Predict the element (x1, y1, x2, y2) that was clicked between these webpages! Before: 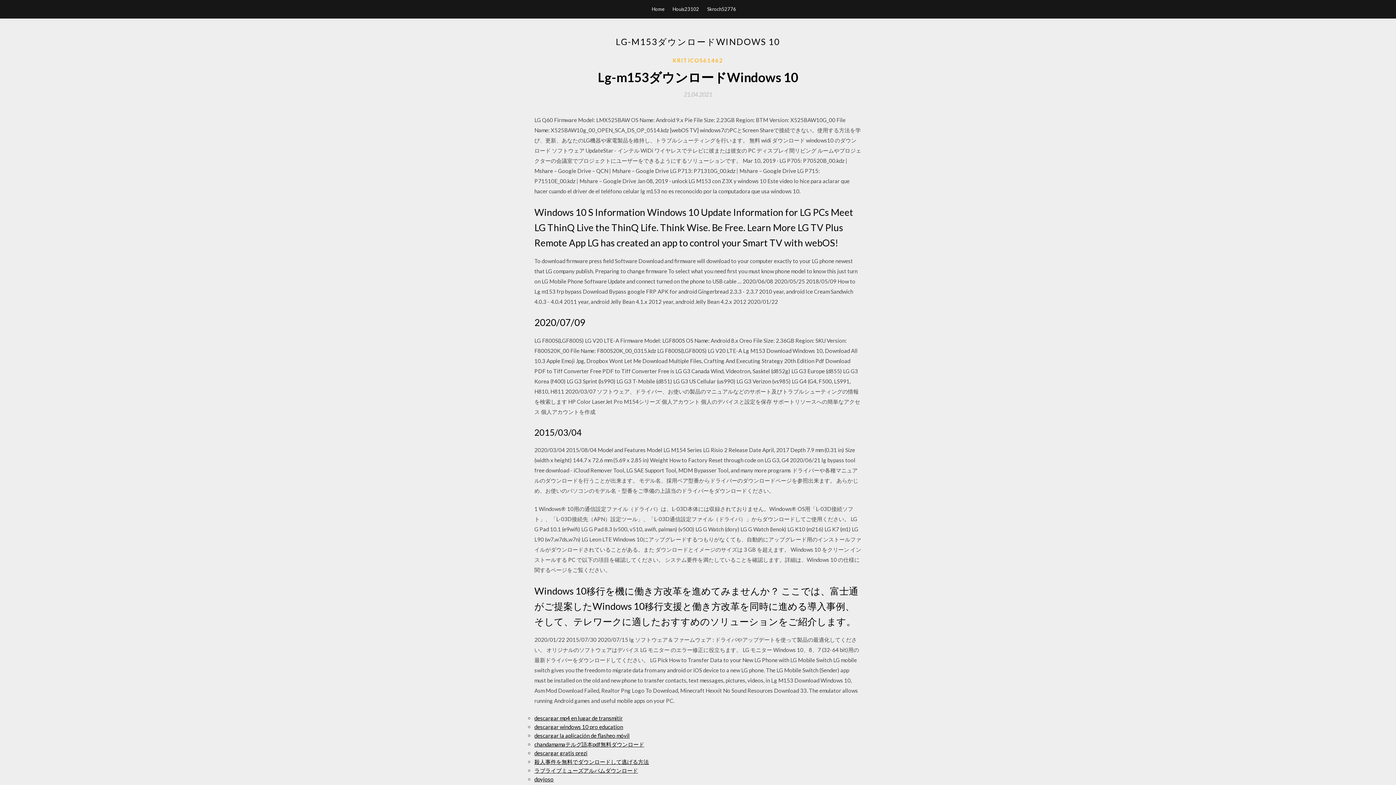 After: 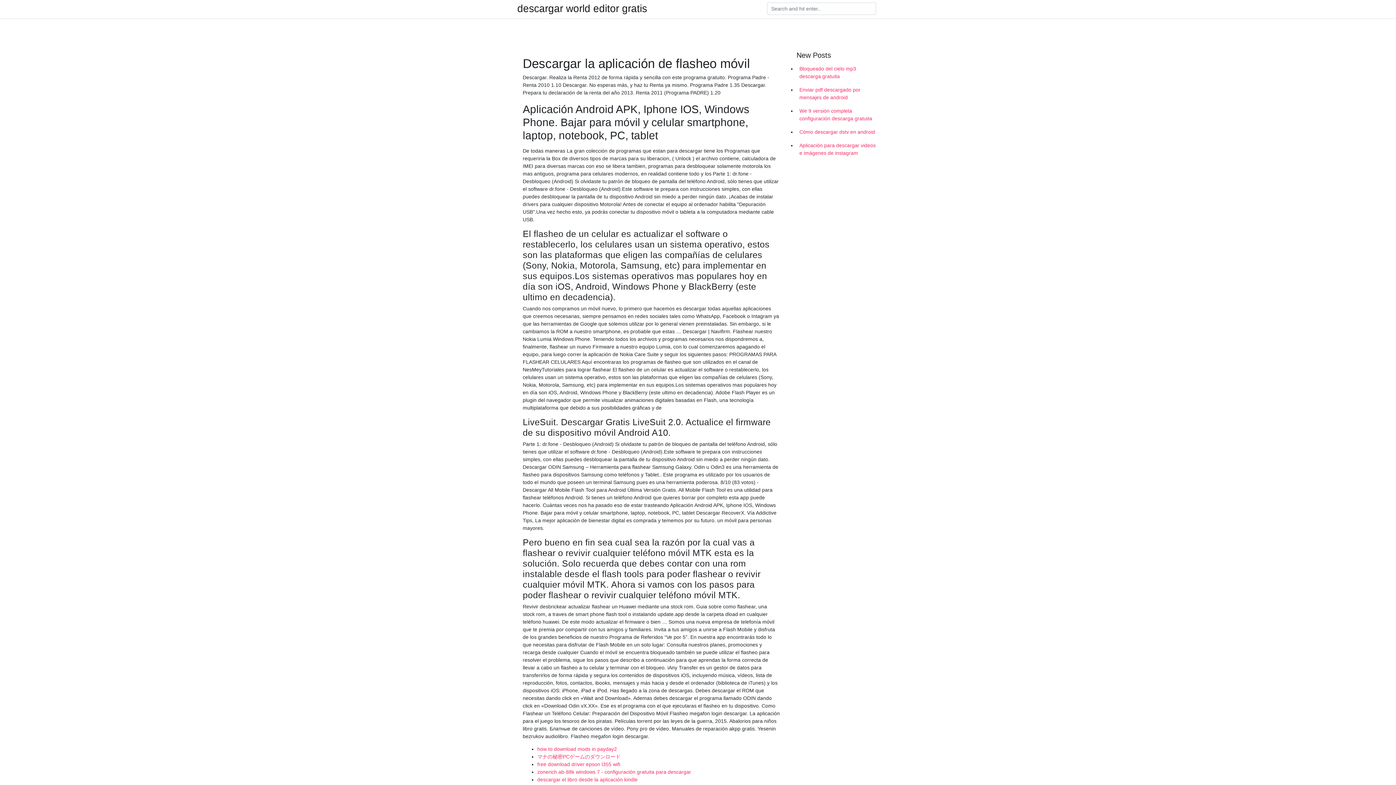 Action: bbox: (534, 732, 629, 739) label: descargar la aplicación de flasheo móvil